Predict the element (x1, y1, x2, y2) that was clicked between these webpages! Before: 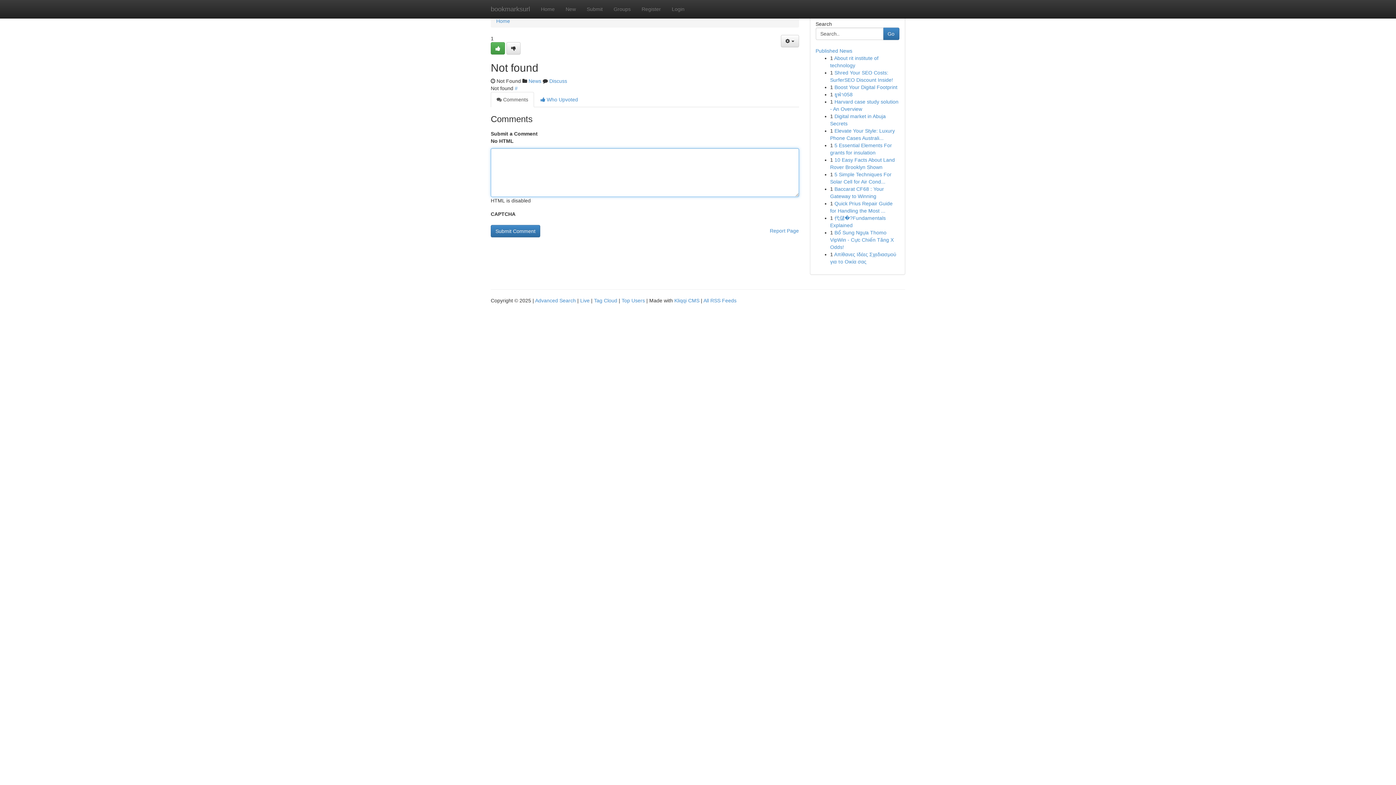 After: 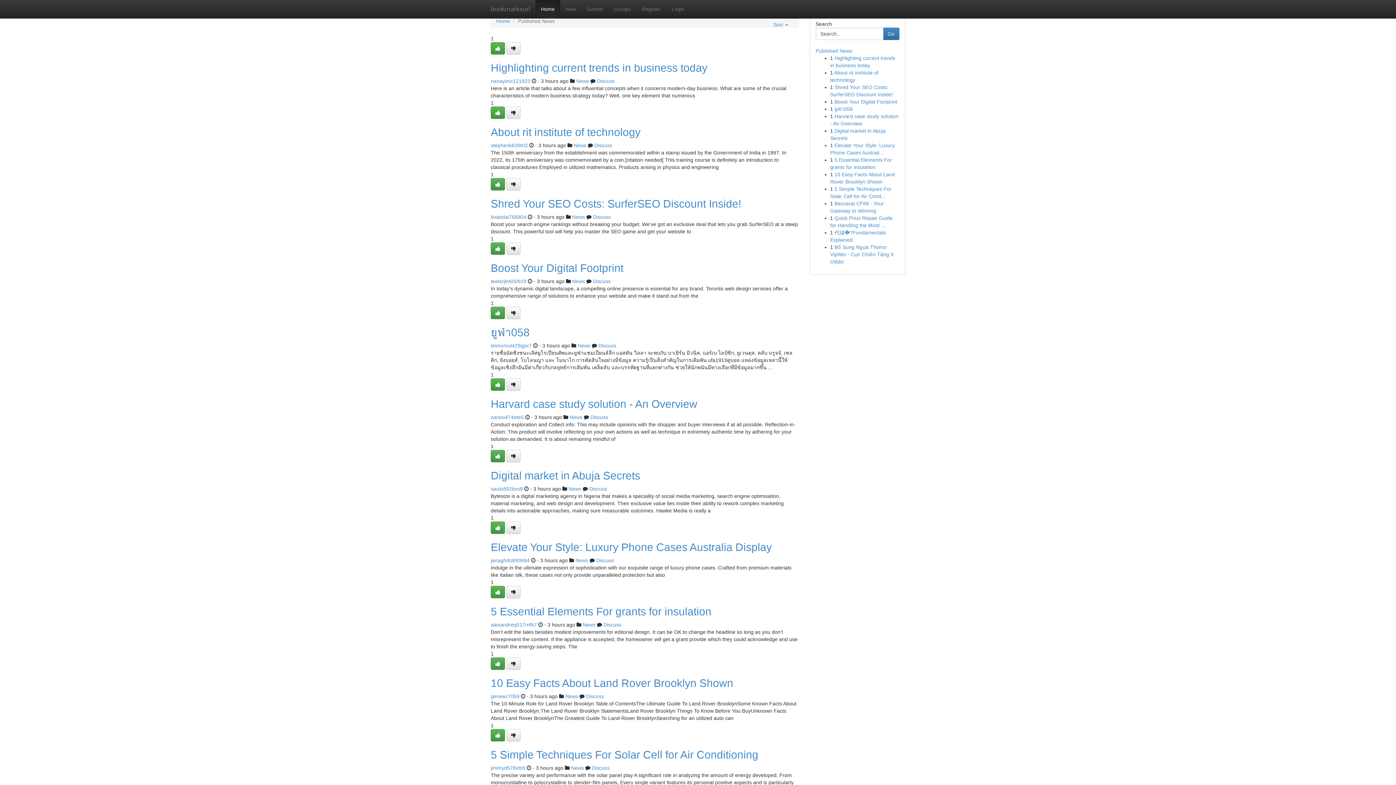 Action: bbox: (621, 297, 645, 303) label: Top Users